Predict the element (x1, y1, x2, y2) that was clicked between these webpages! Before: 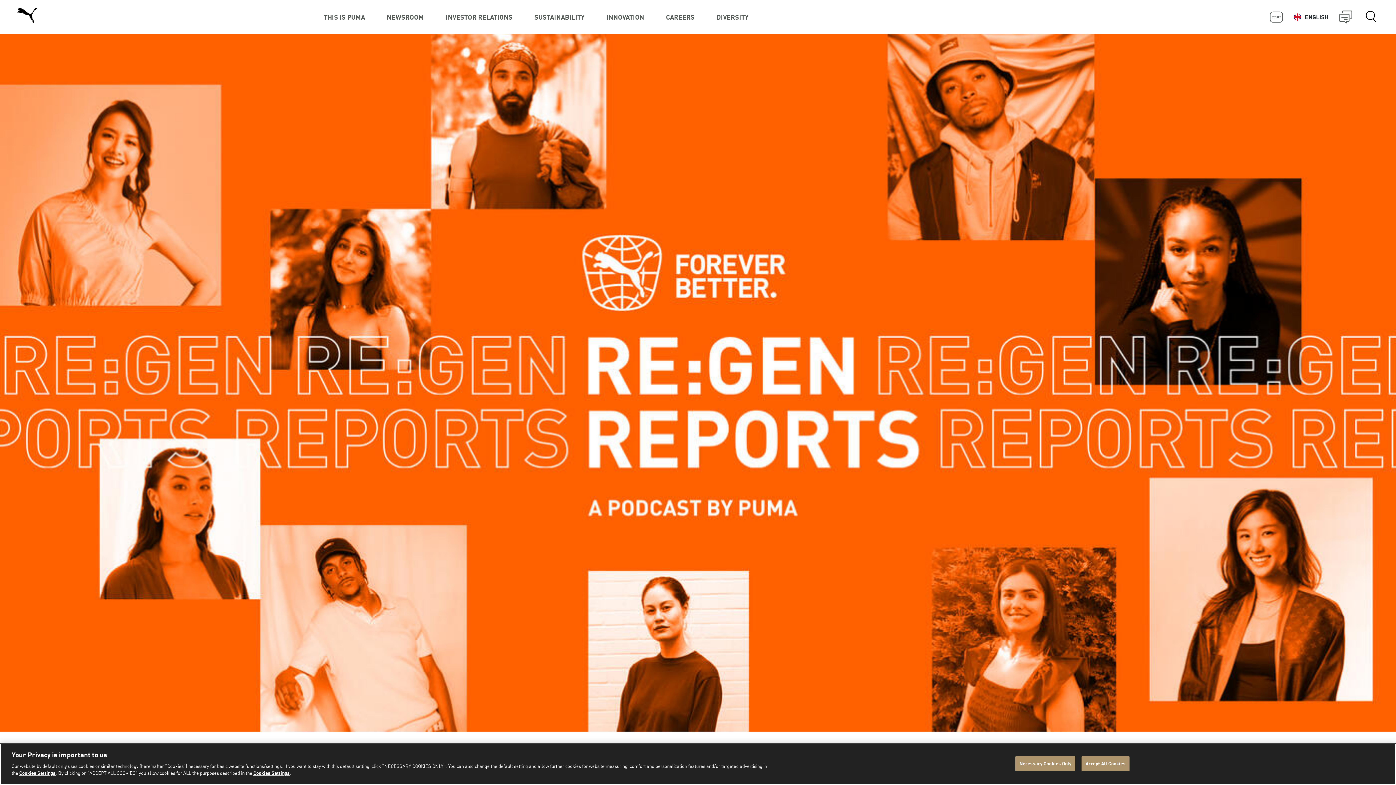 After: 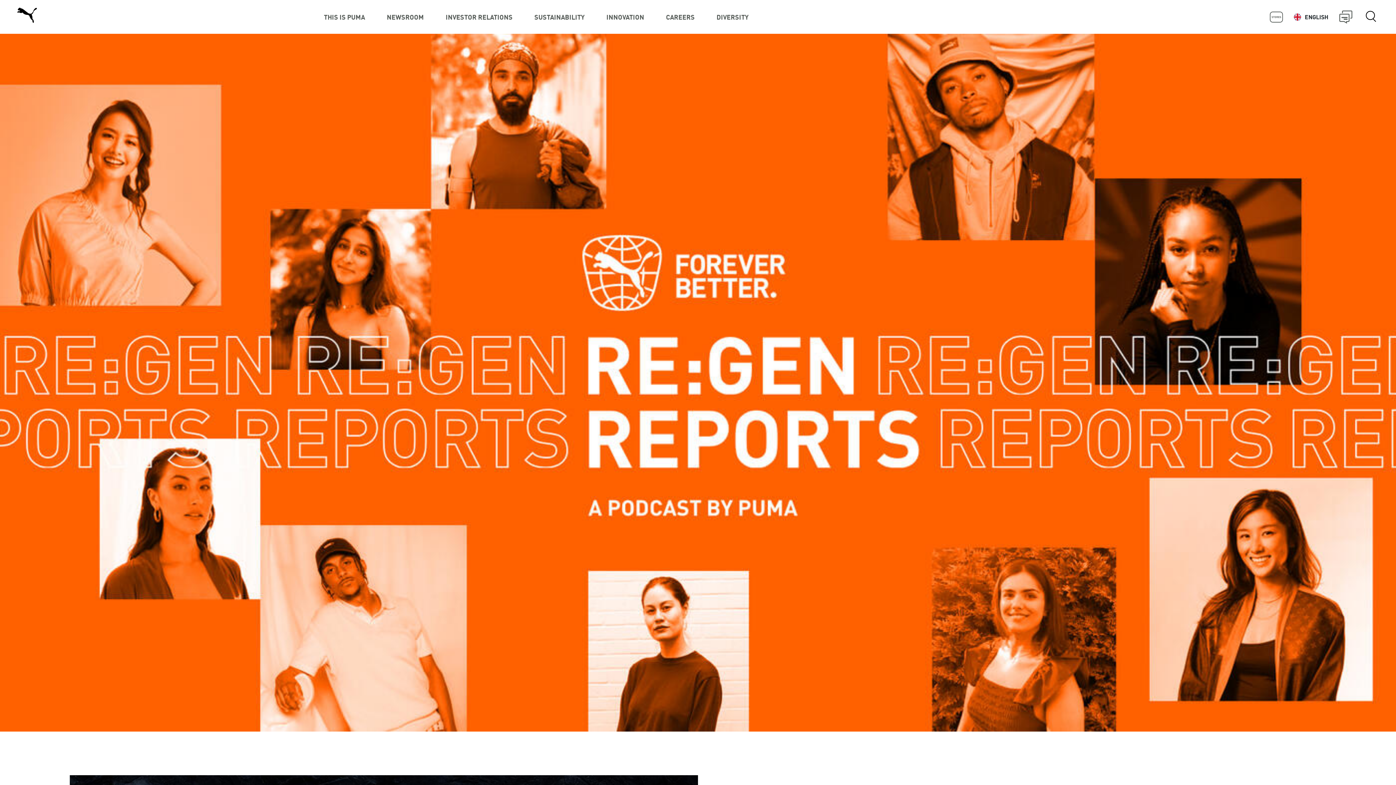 Action: bbox: (1015, 756, 1075, 771) label: Necessary Cookies Only